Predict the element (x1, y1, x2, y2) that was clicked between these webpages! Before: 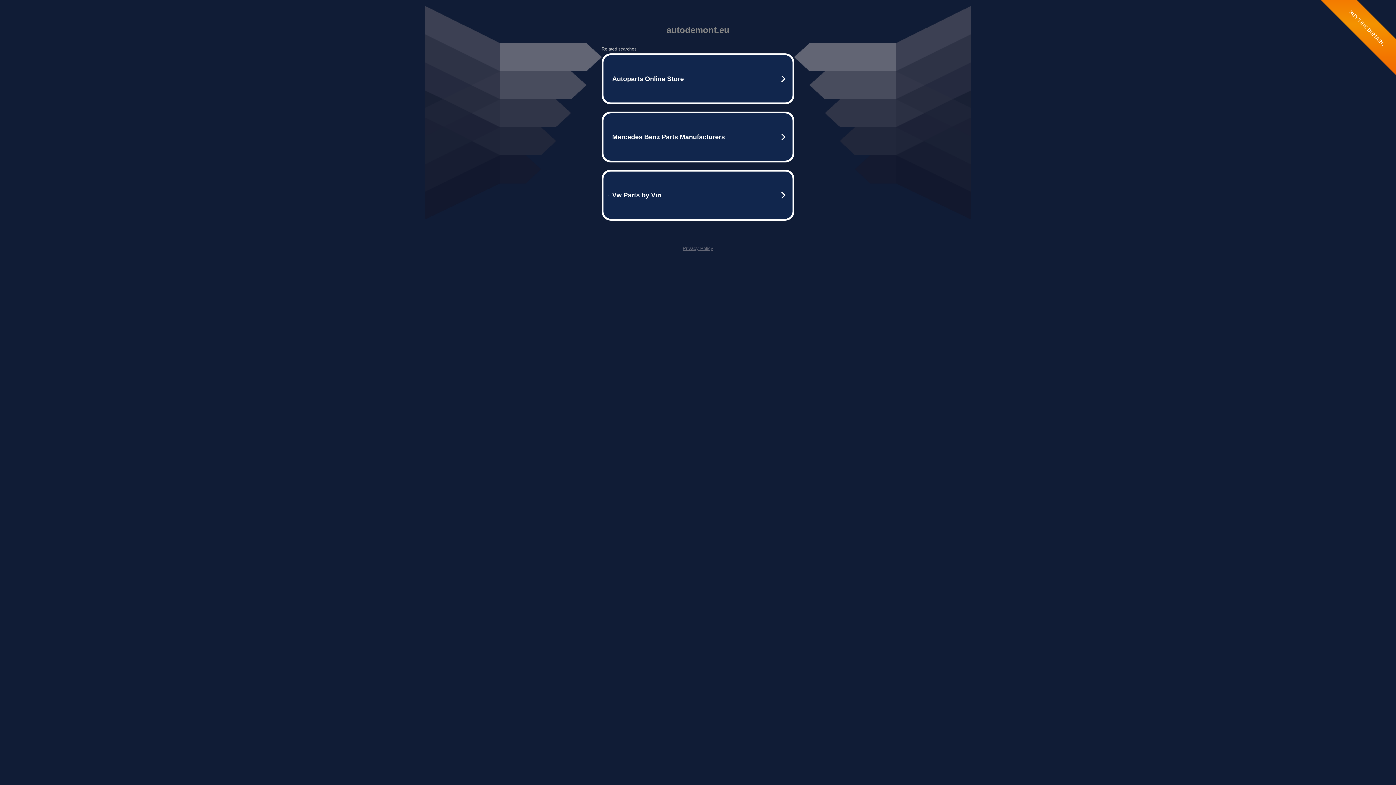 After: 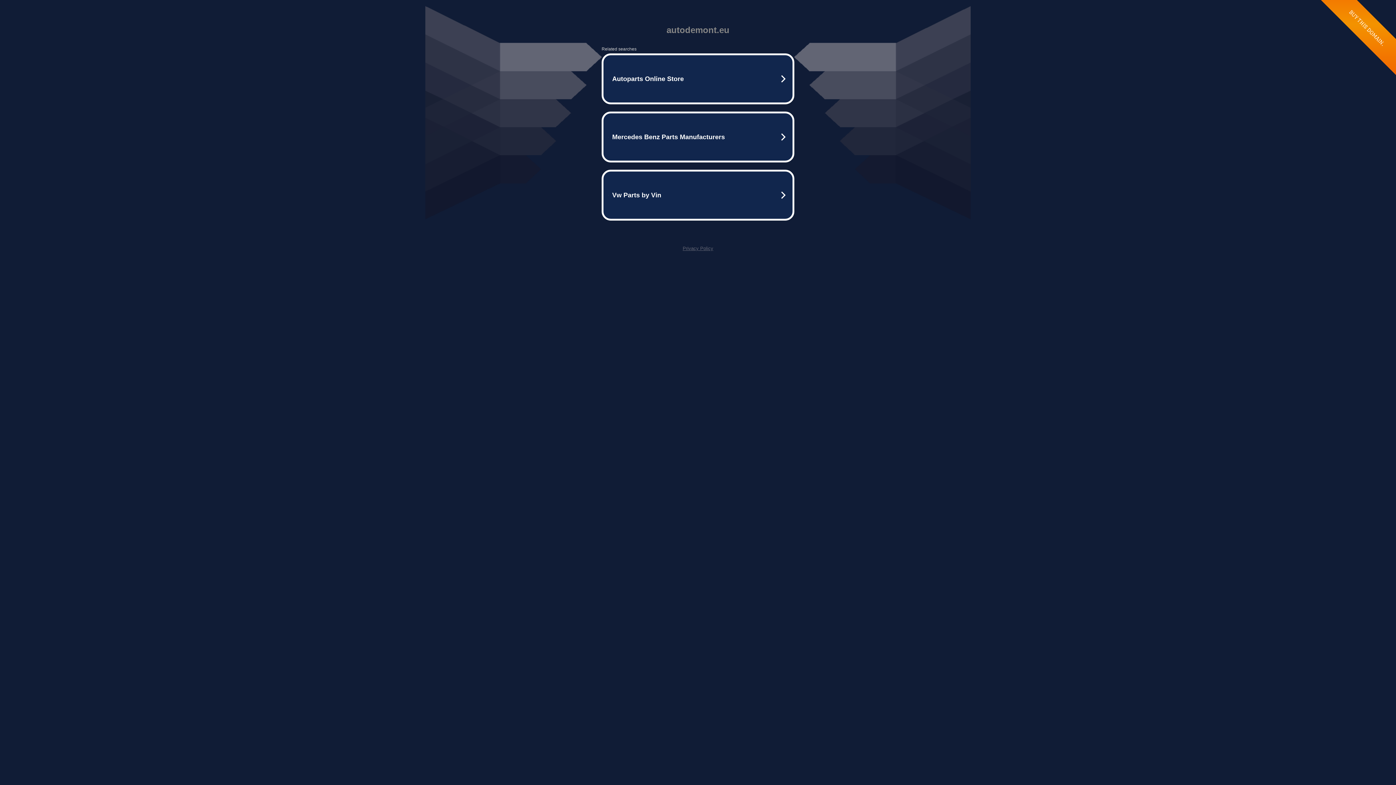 Action: label: Privacy Policy bbox: (682, 245, 713, 251)